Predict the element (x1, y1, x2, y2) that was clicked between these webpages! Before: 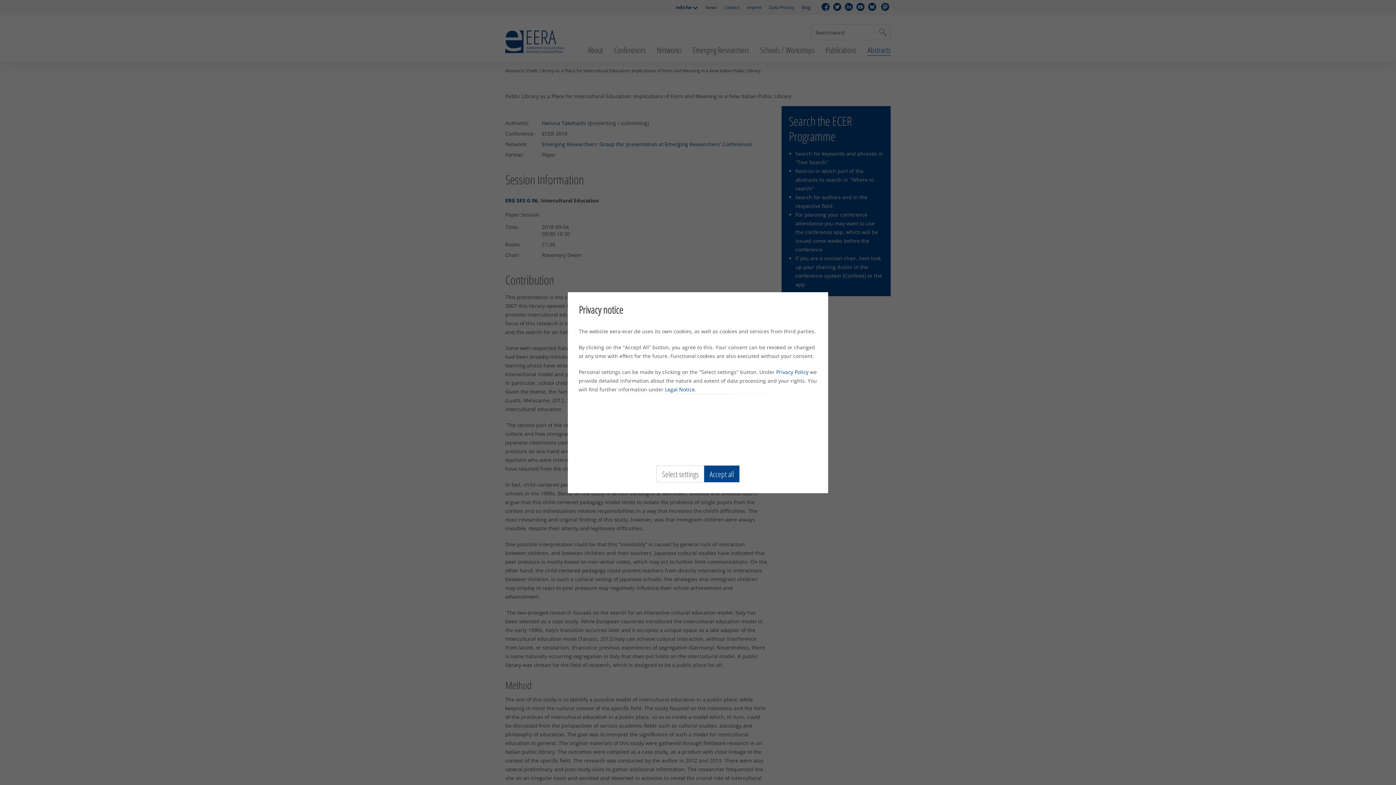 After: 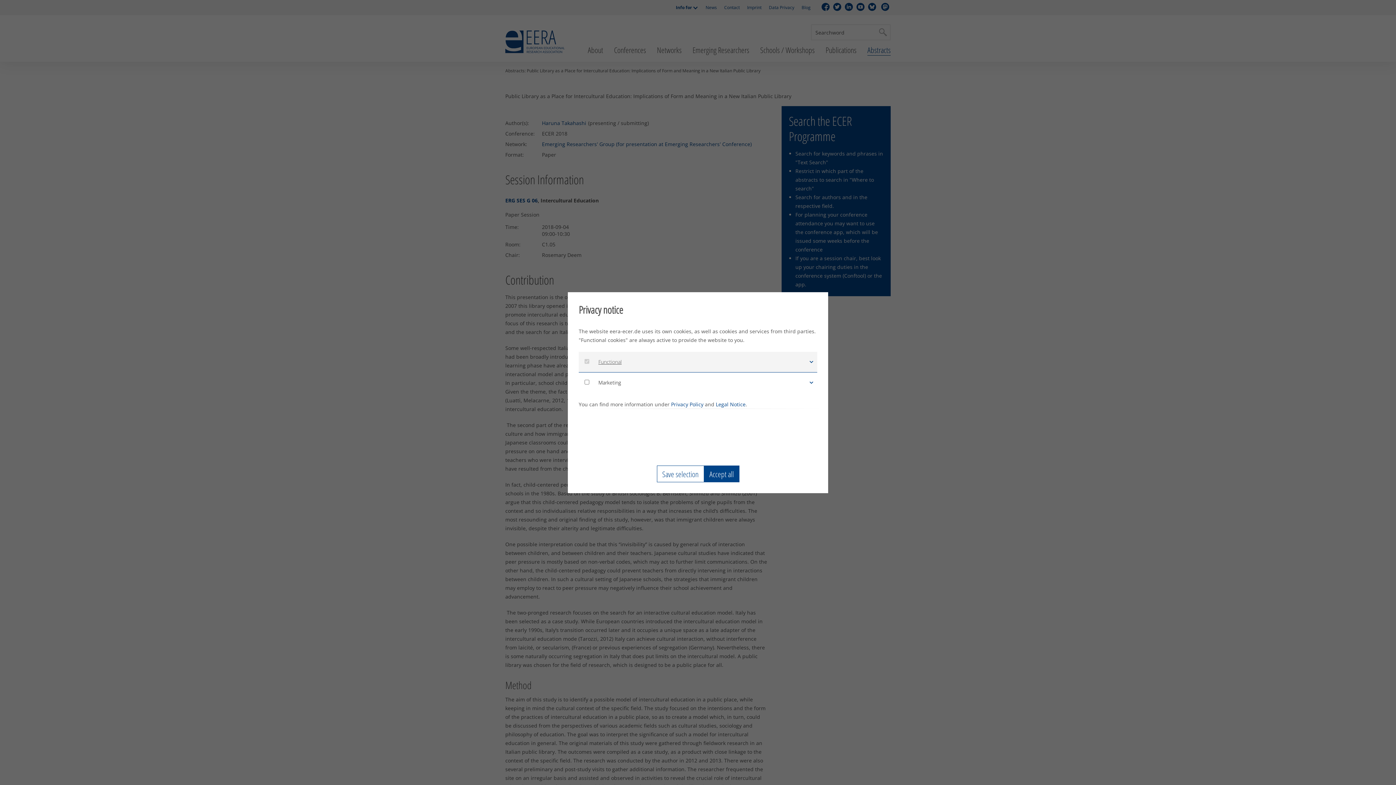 Action: label: Select settings bbox: (656, 465, 704, 482)